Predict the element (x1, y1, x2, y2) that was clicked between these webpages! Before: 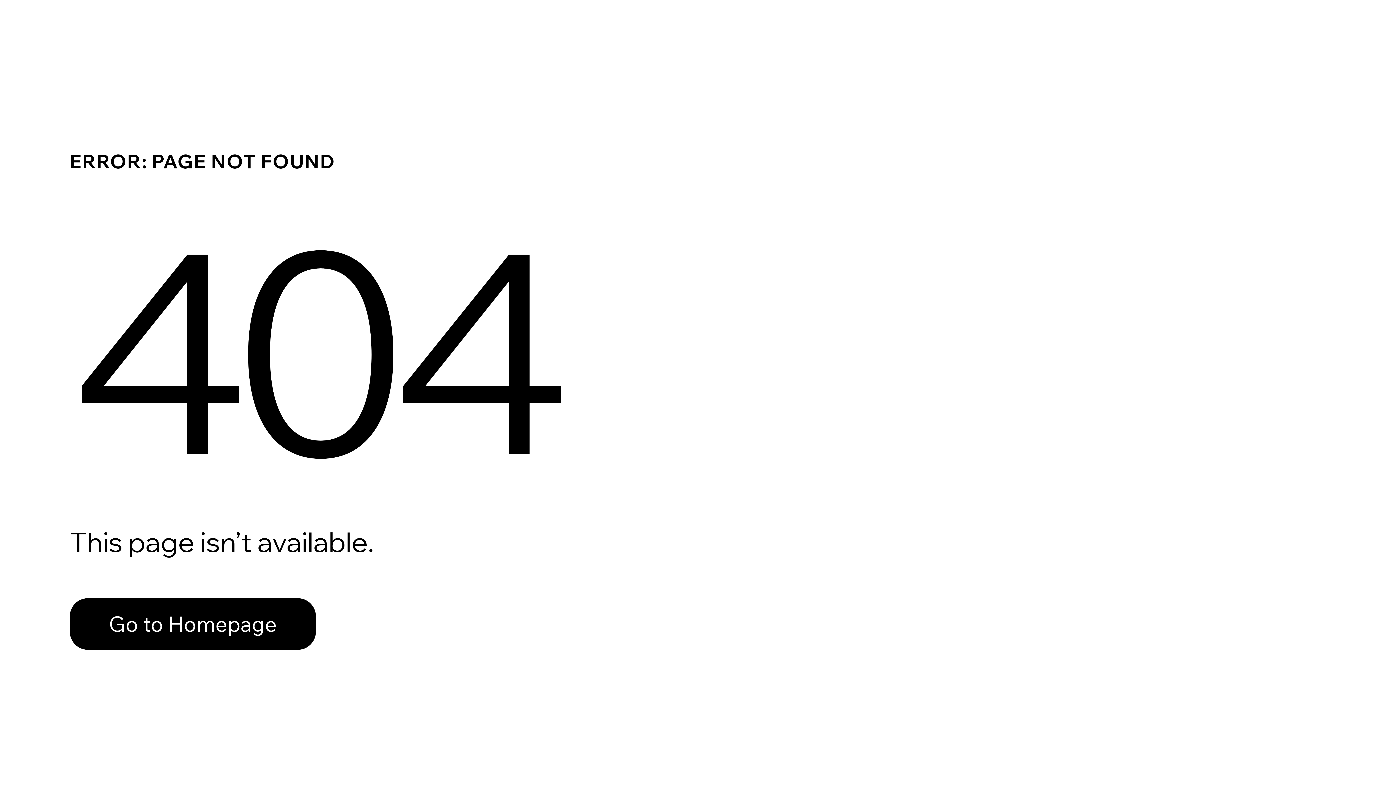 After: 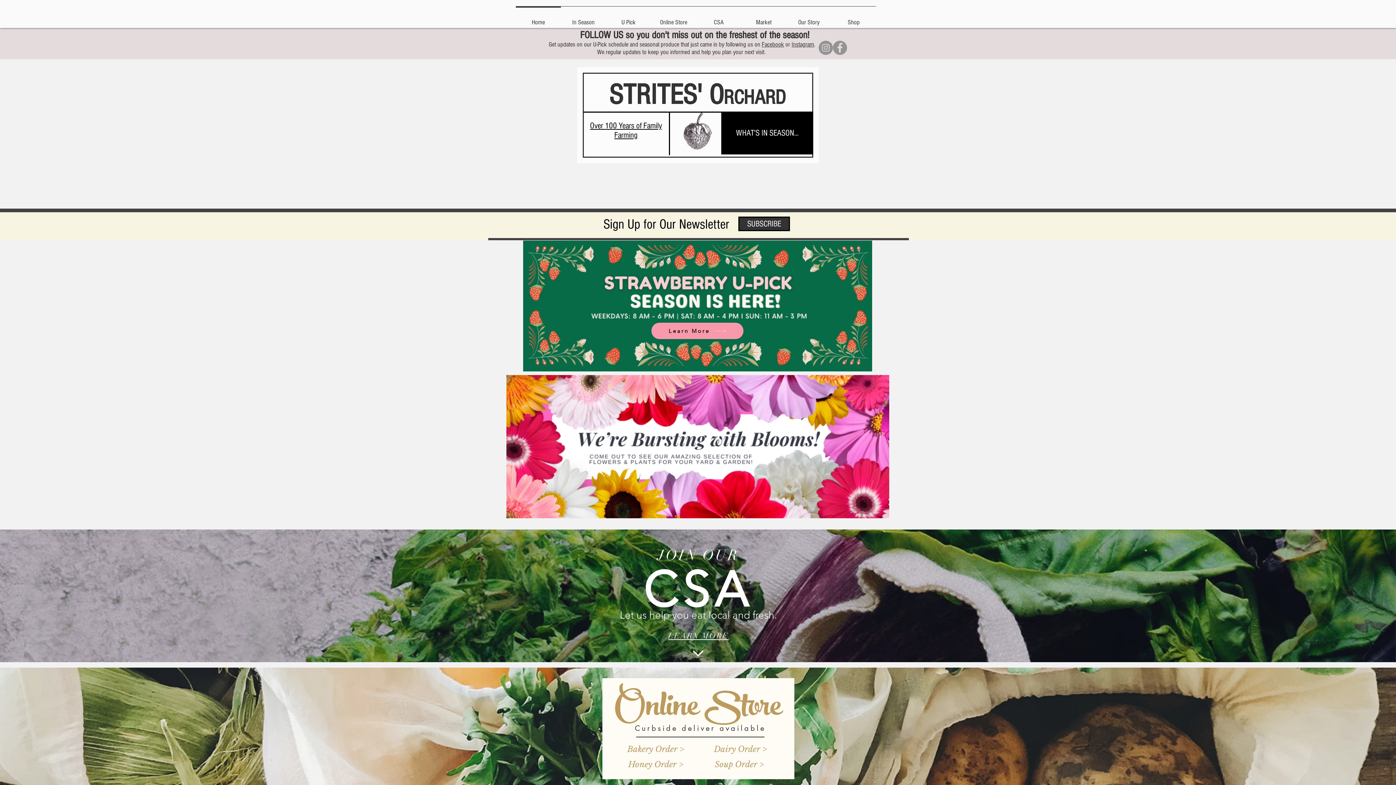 Action: label: Go to Homepage bbox: (69, 582, 768, 659)